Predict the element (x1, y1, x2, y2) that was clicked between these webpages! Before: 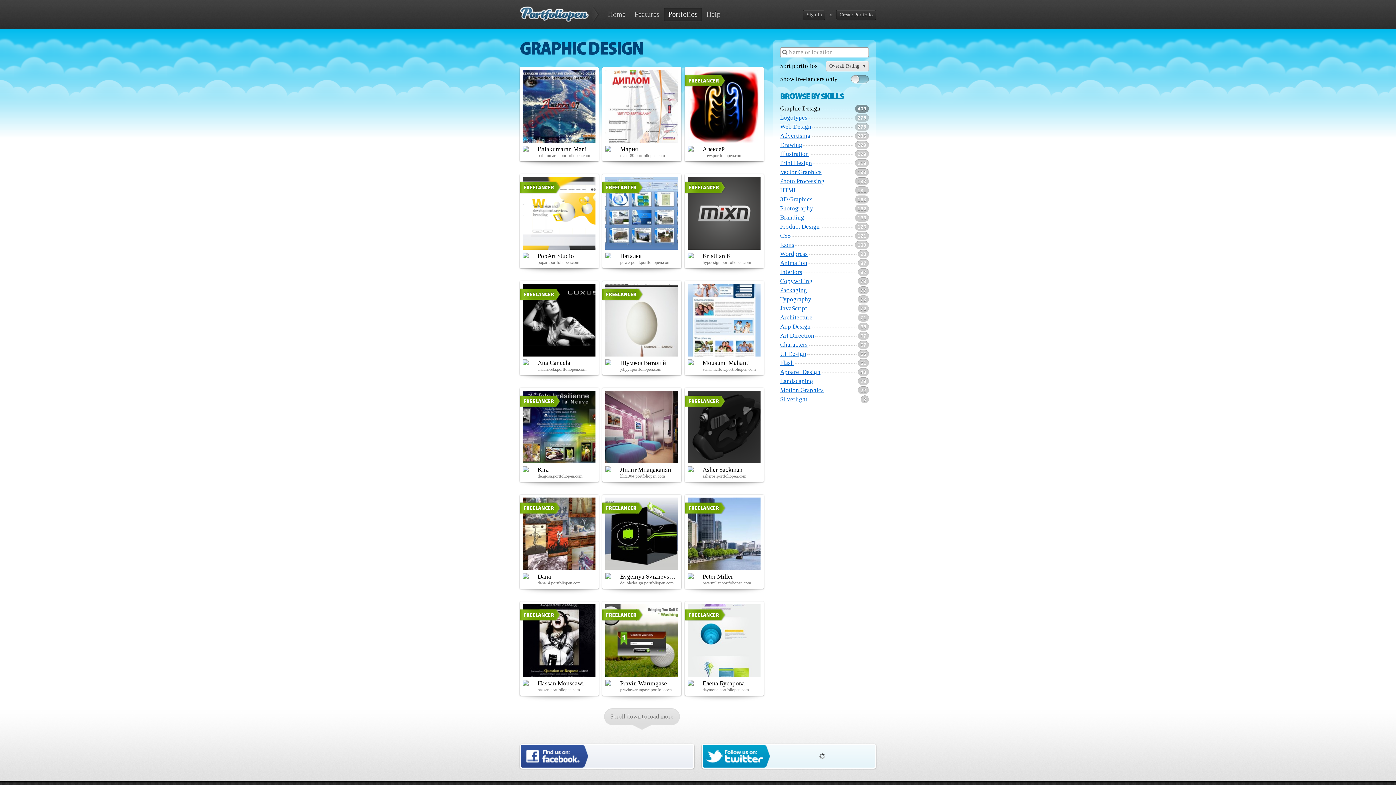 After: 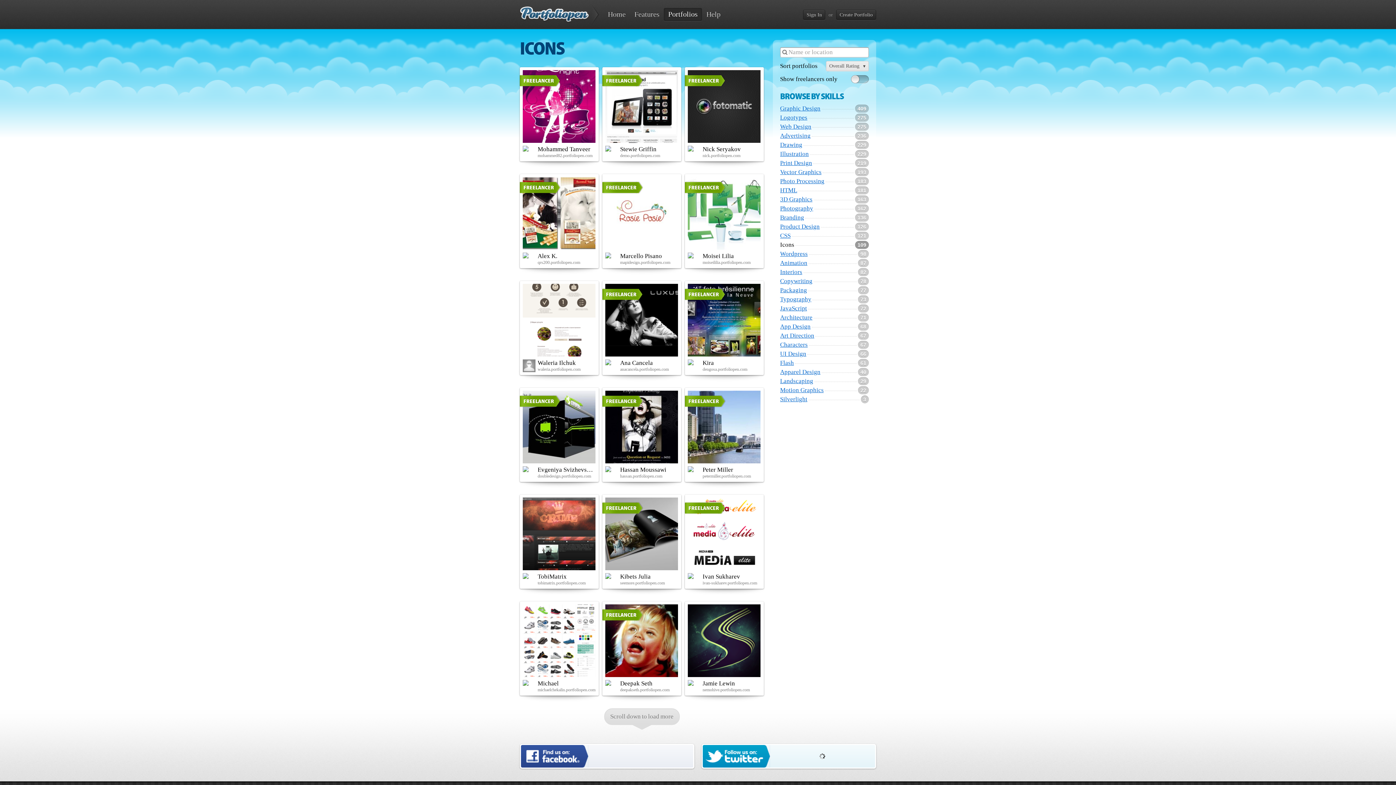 Action: label: Icons bbox: (780, 240, 794, 248)